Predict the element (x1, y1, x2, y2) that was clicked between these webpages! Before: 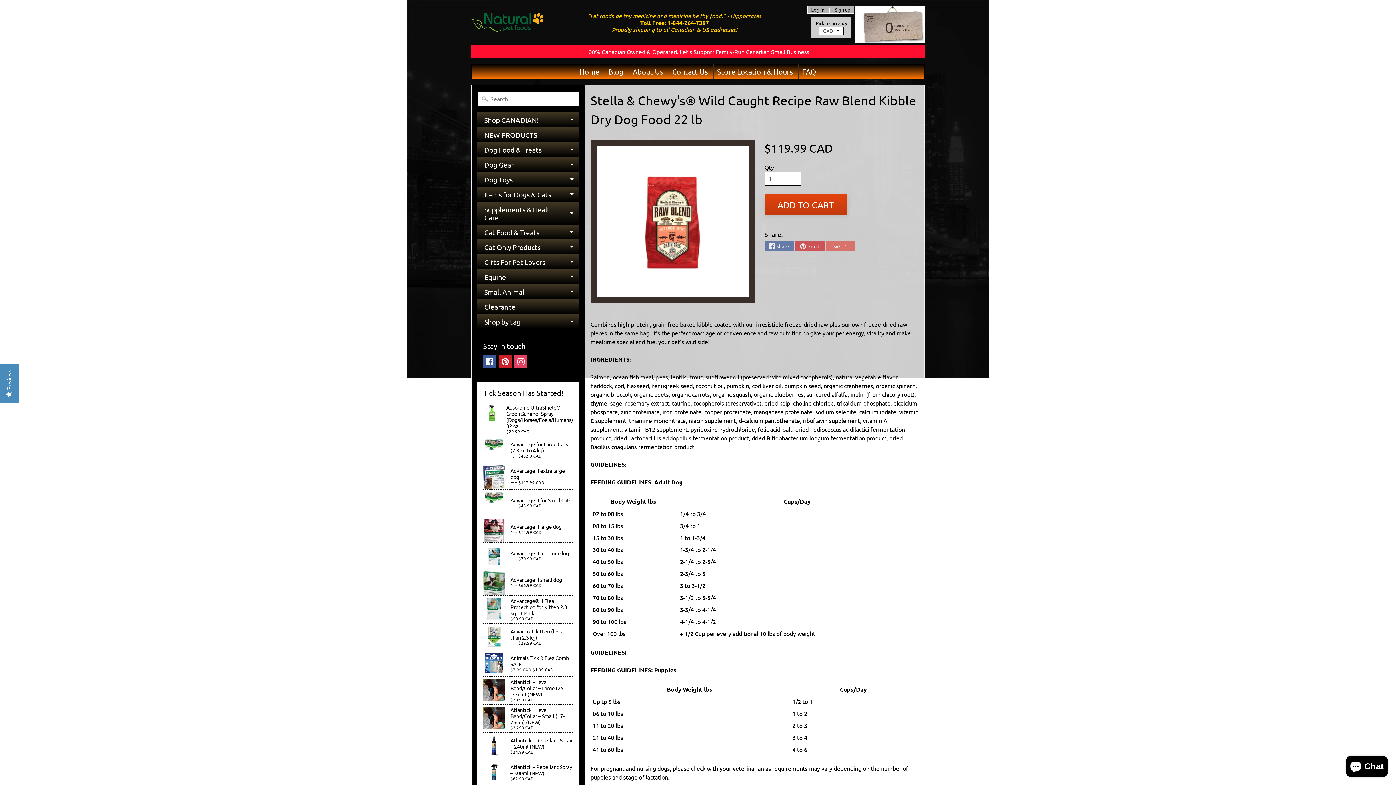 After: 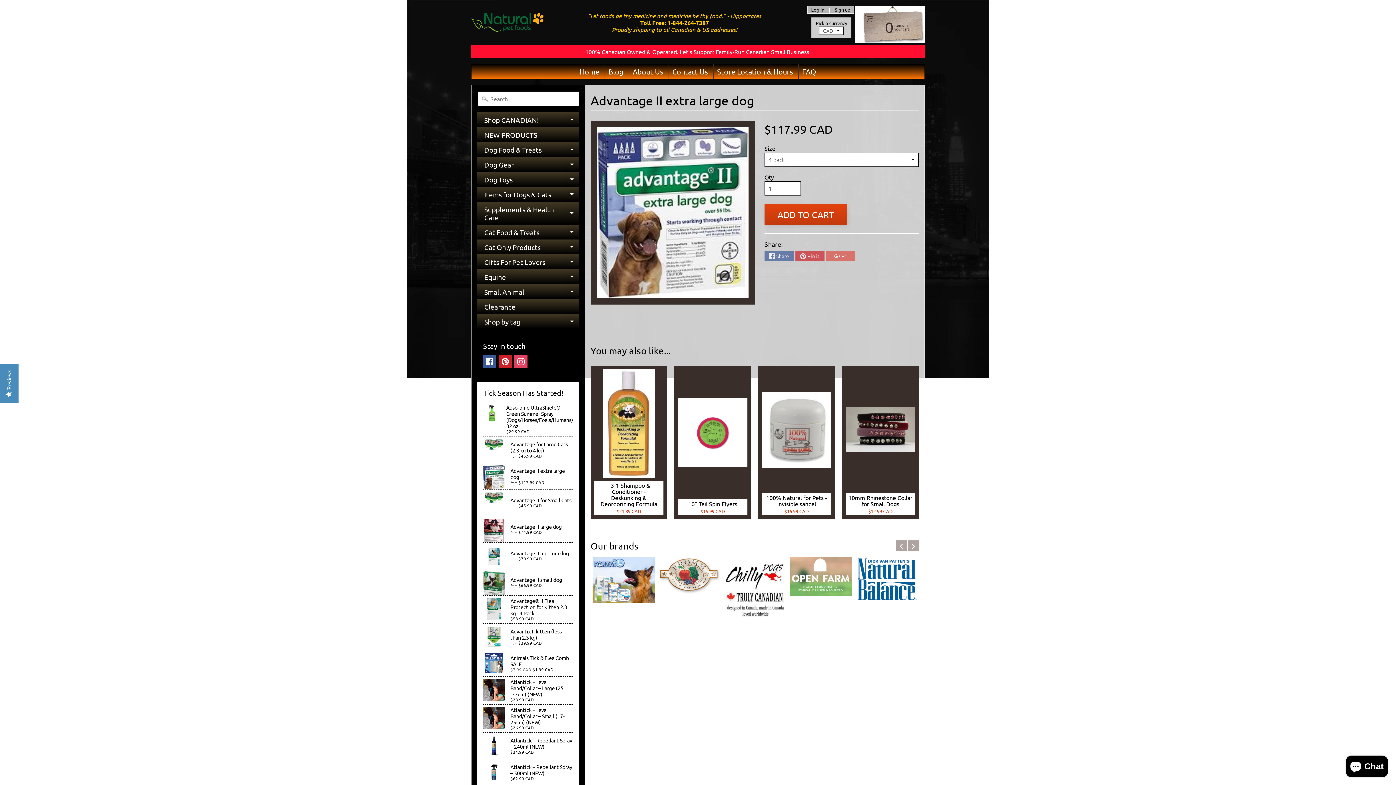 Action: bbox: (483, 463, 573, 489) label: Advantage II extra large dog
from $117.99 CAD